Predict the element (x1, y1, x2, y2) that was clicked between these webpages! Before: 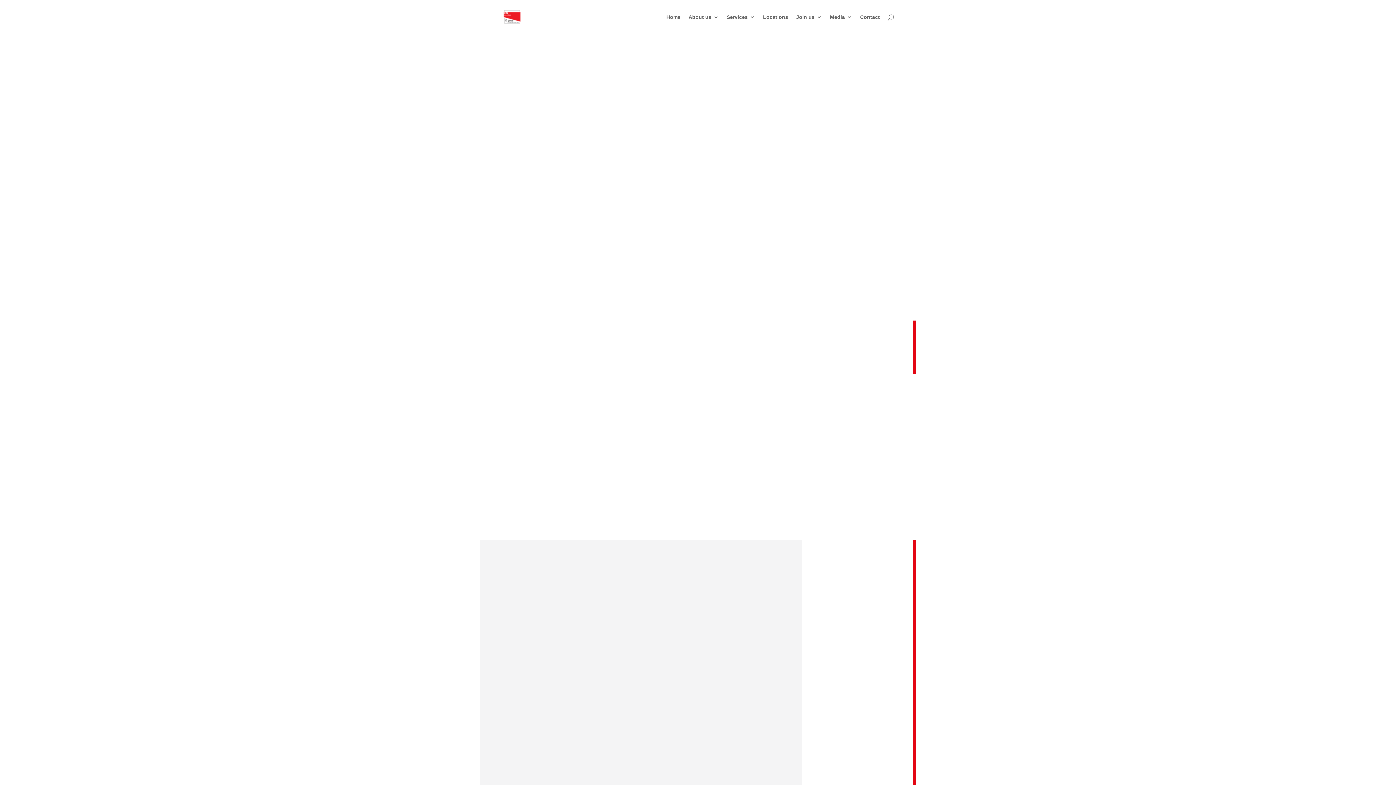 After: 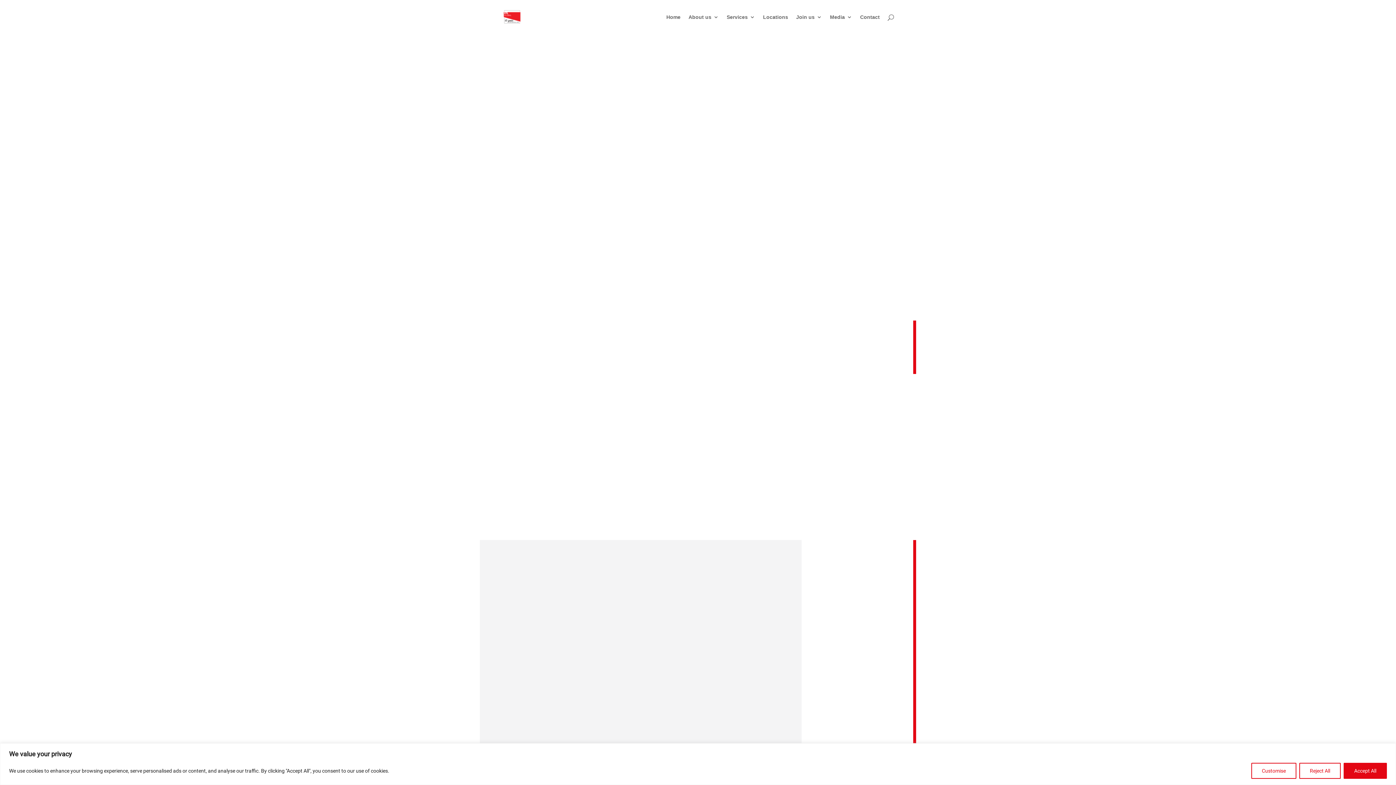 Action: bbox: (836, 574, 891, 579)